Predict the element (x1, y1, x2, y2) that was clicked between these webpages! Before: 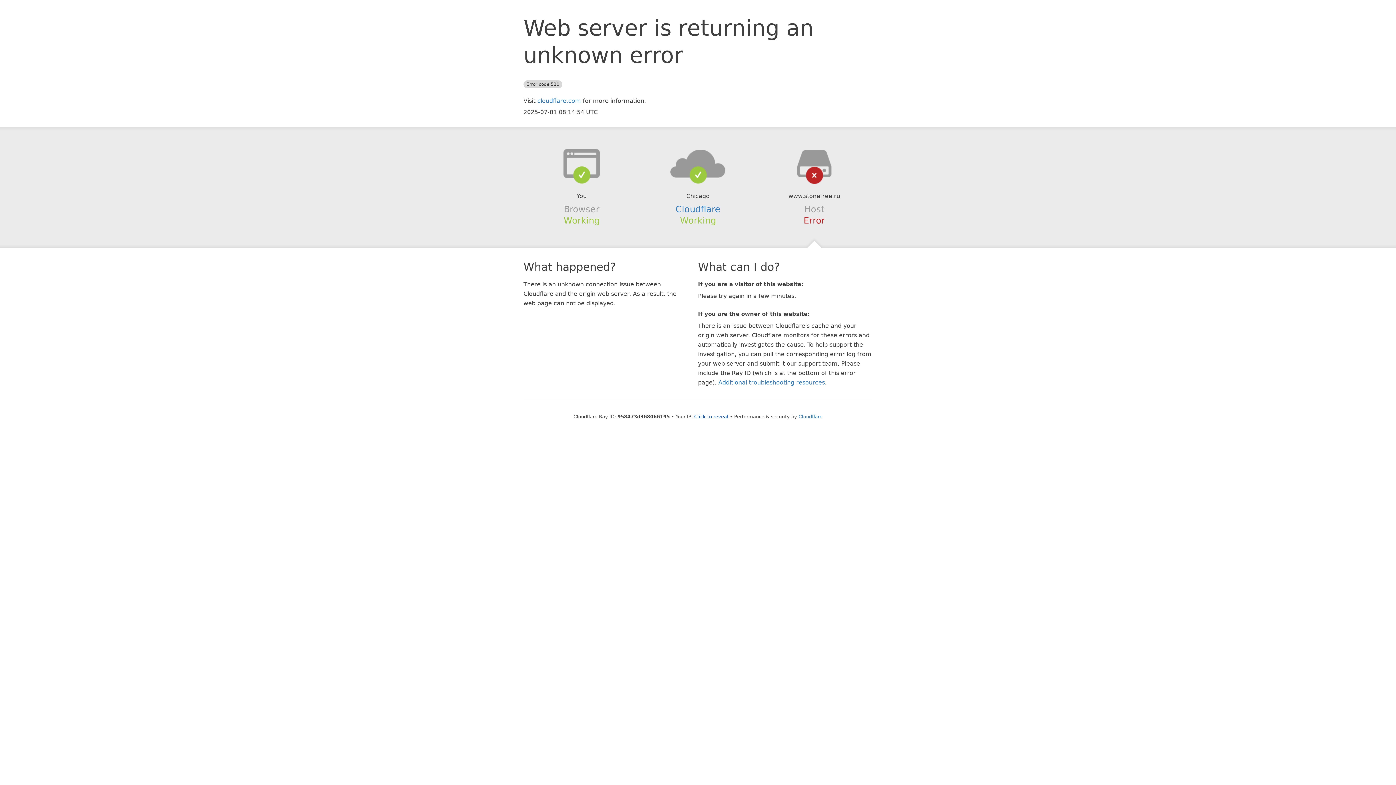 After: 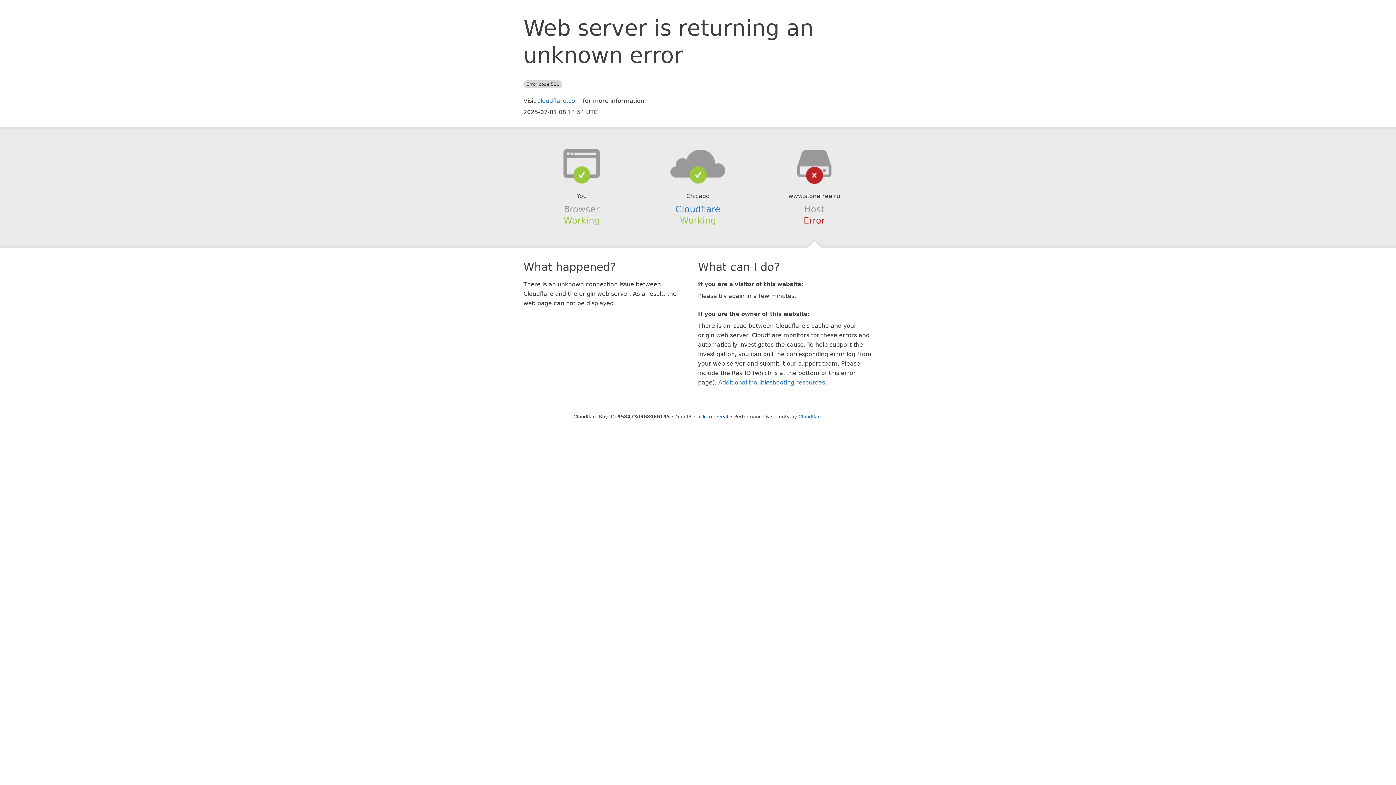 Action: bbox: (639, 148, 756, 178)